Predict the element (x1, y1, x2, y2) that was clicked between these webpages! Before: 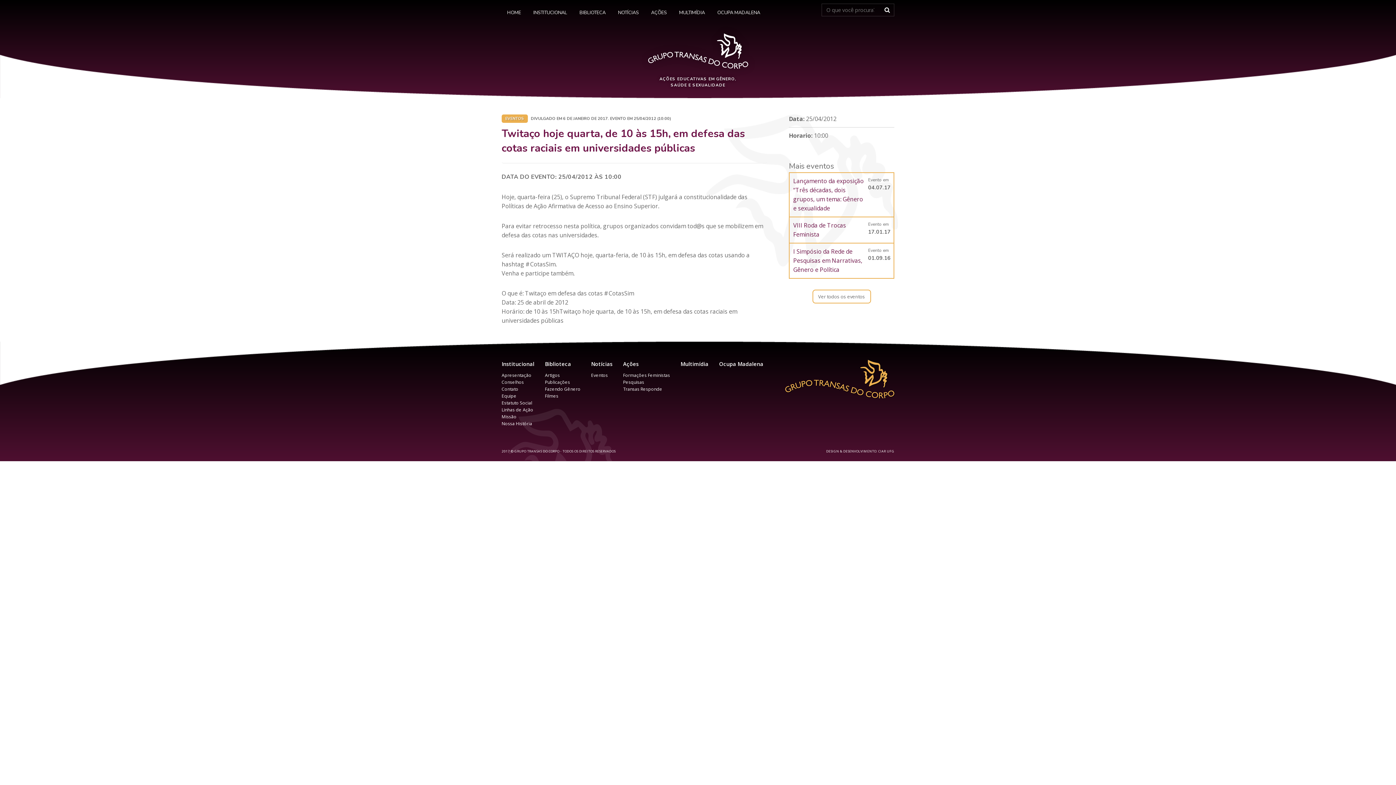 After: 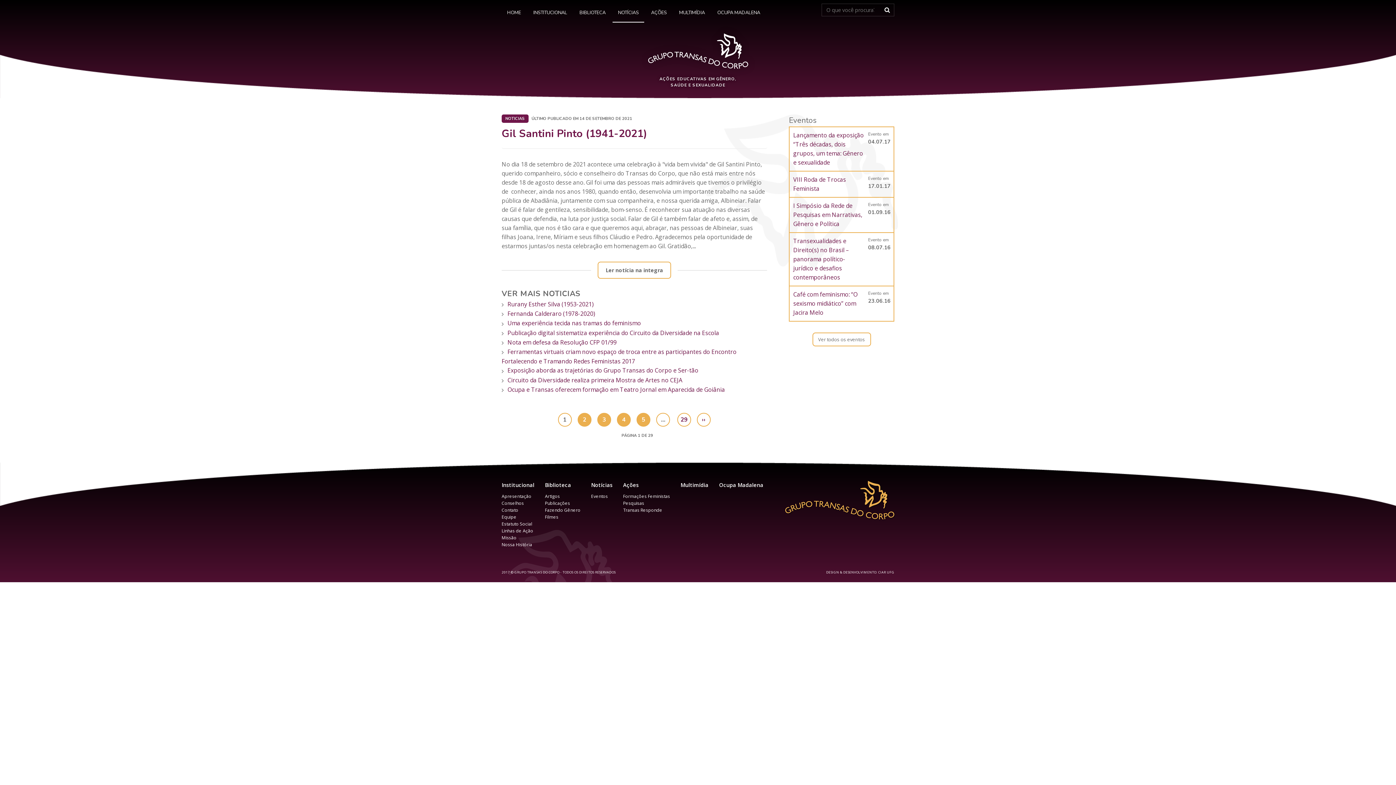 Action: bbox: (612, 3, 644, 21) label: NOTÍCIAS